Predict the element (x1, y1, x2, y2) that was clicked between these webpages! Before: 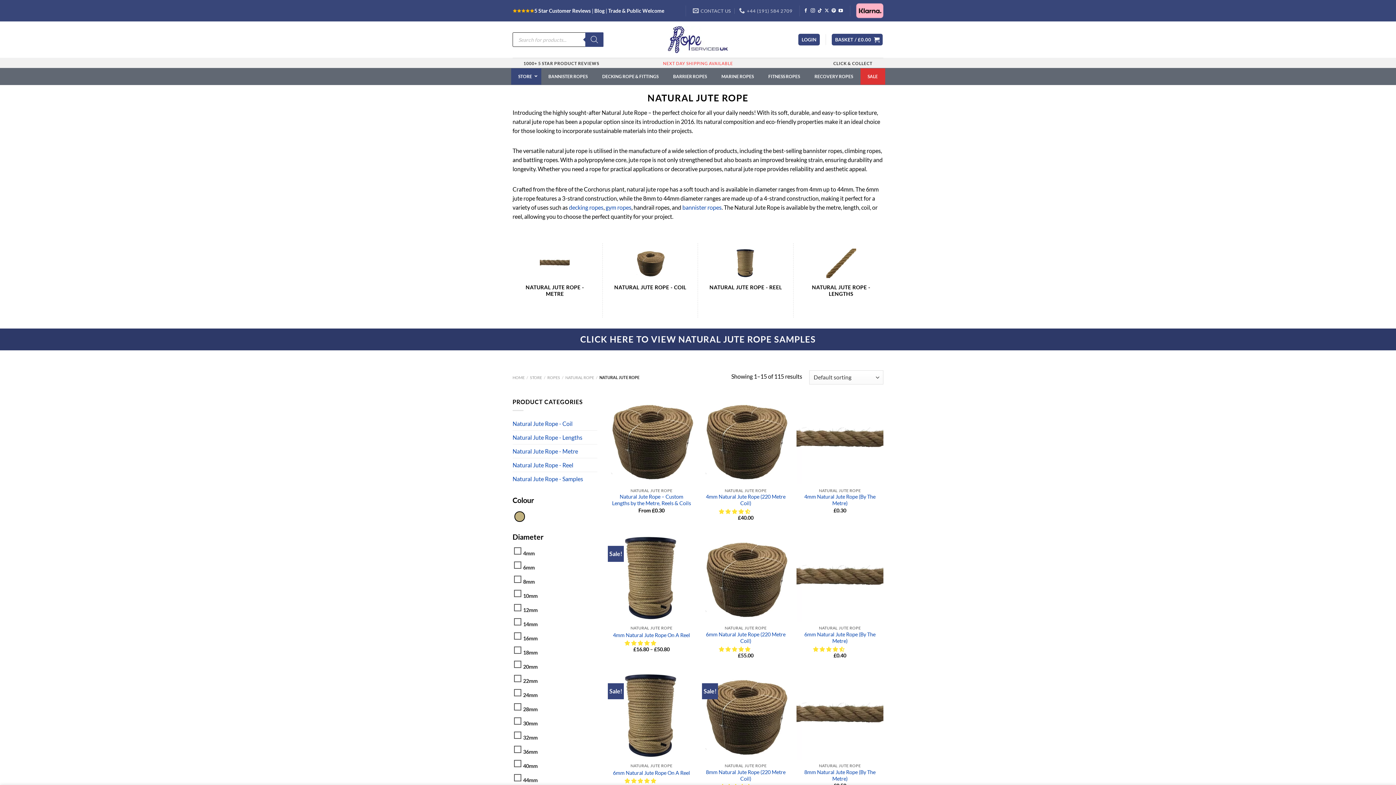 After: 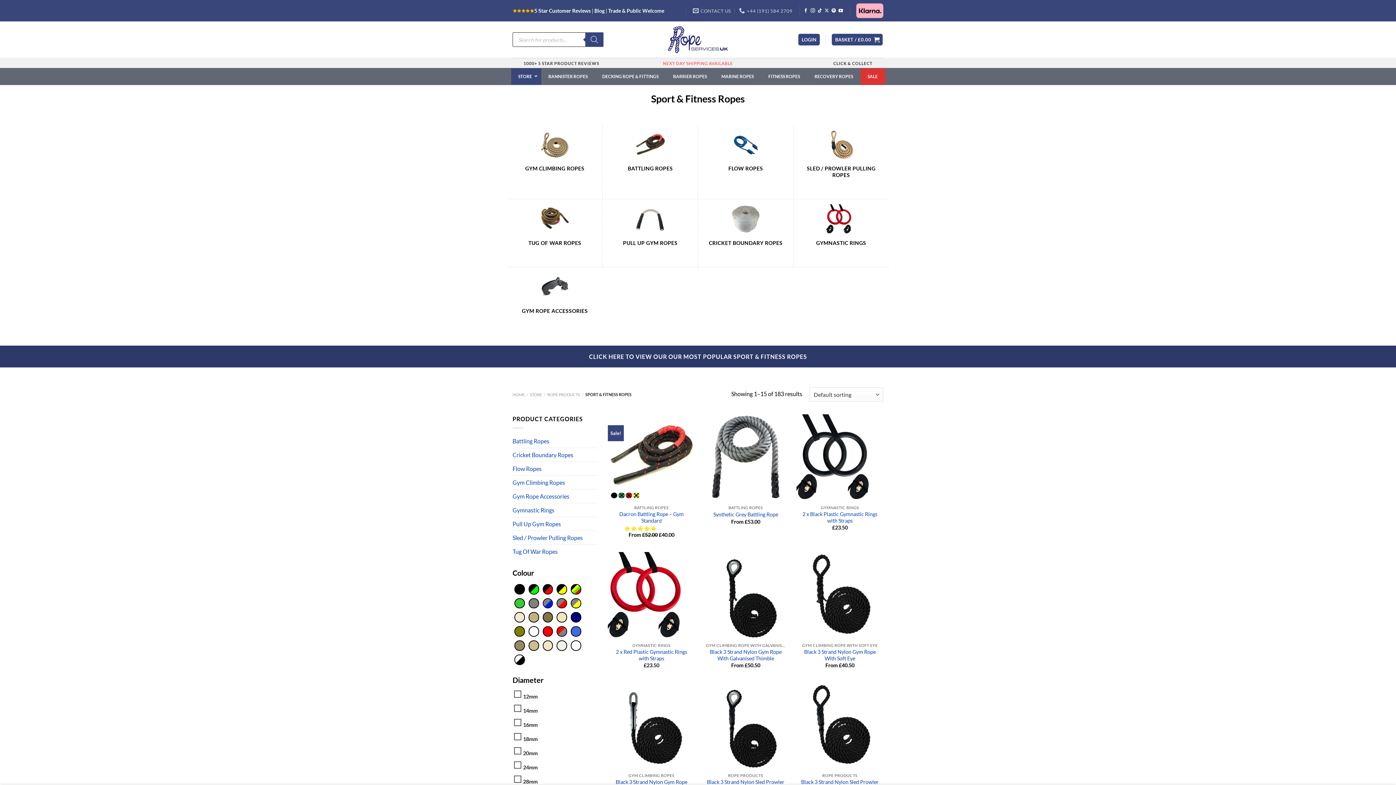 Action: bbox: (761, 68, 807, 84) label: FITNESS ROPES